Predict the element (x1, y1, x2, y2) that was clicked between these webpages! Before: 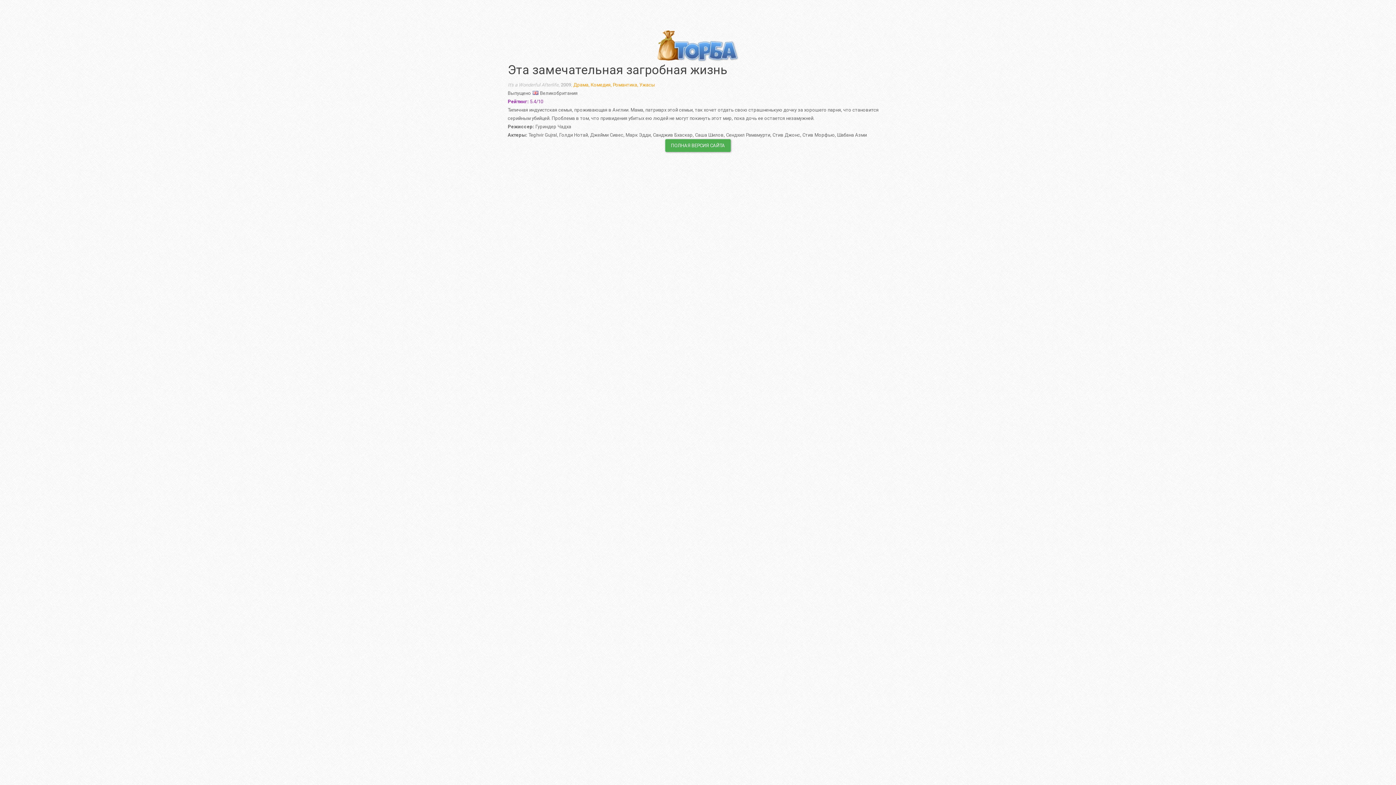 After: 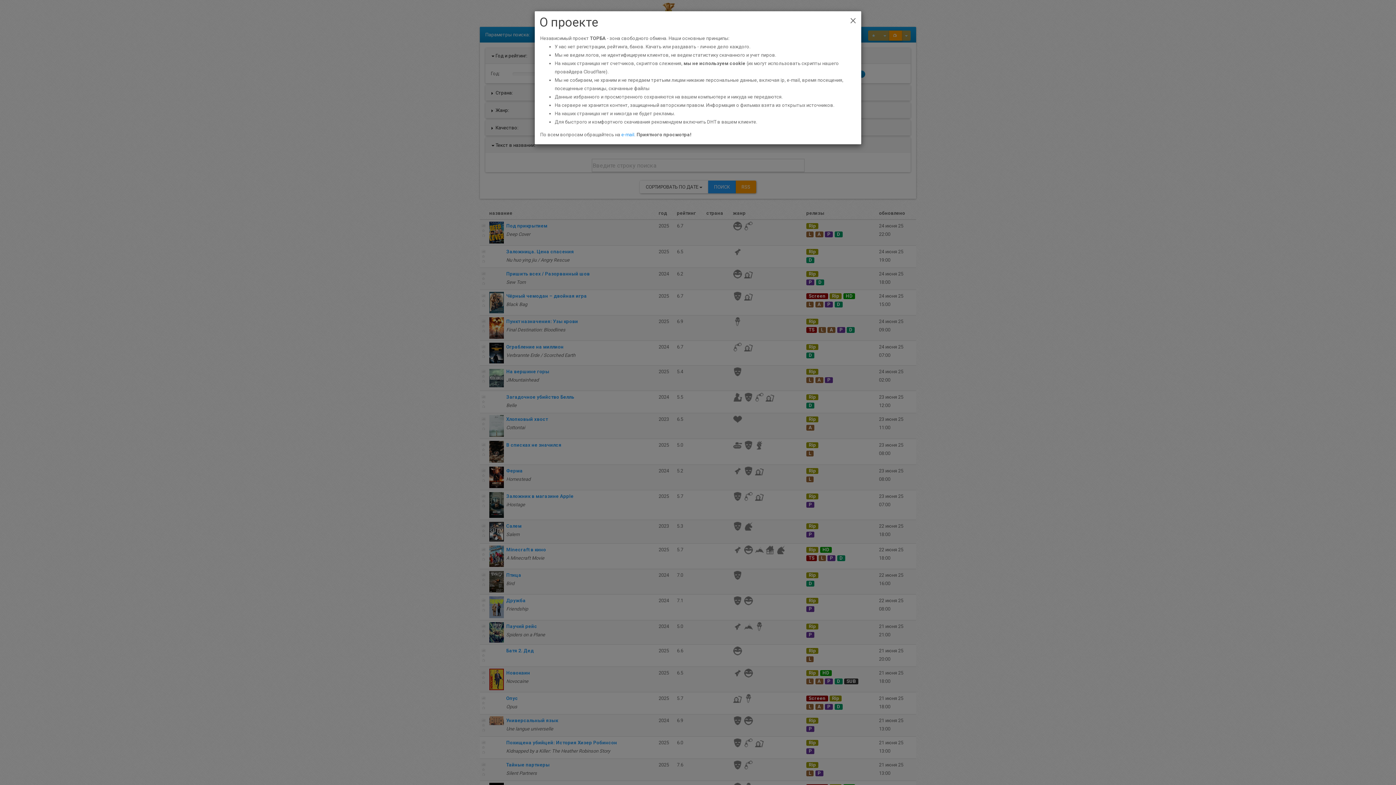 Action: bbox: (655, 38, 741, 43)